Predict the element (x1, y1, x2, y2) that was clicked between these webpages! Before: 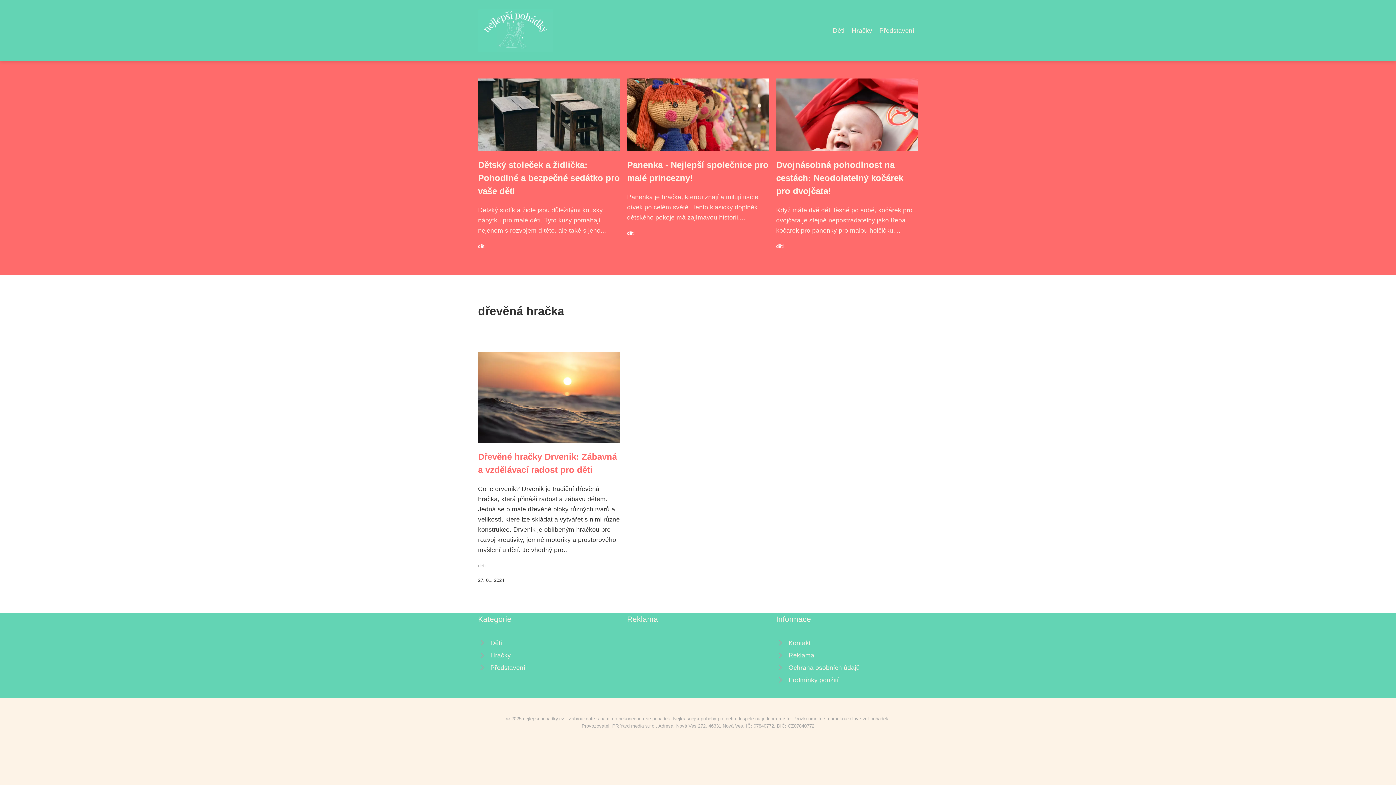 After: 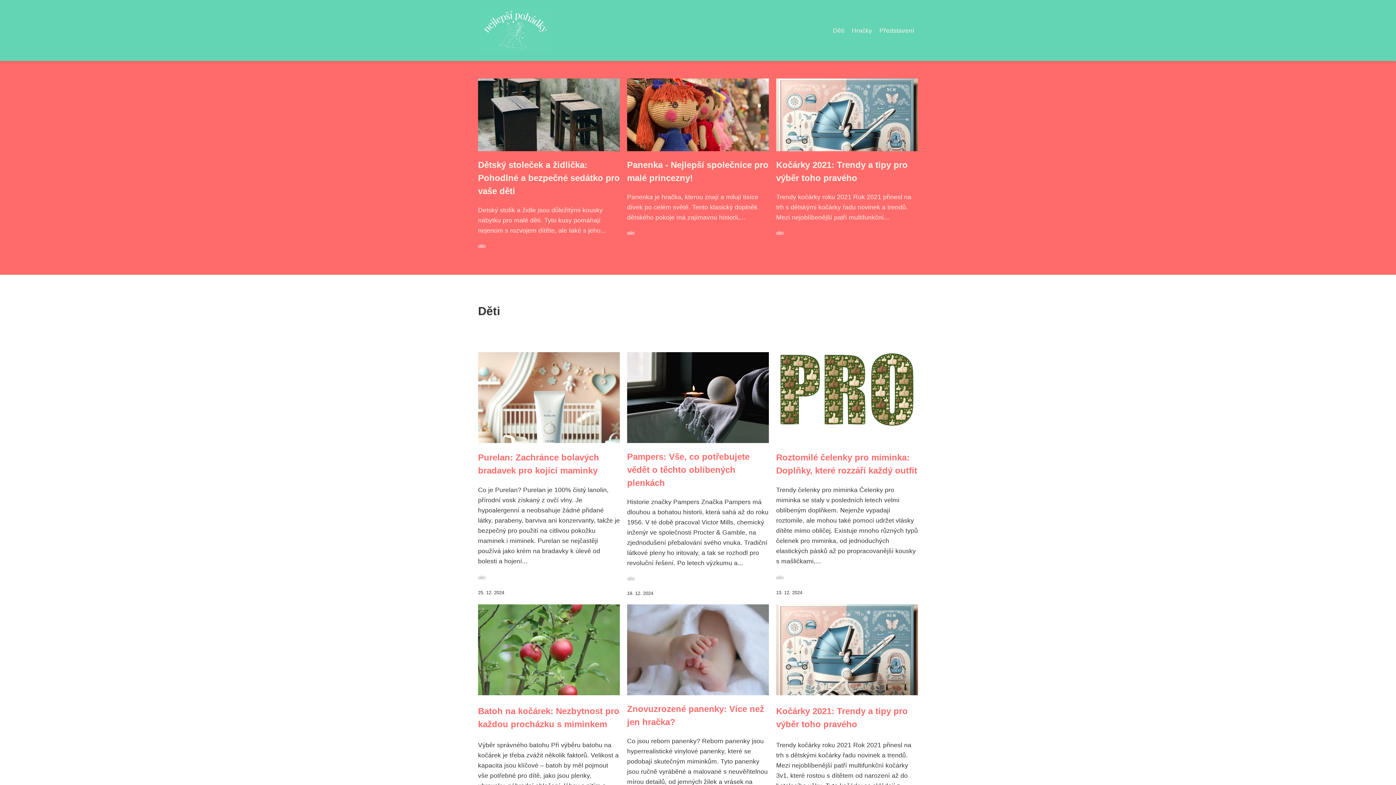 Action: bbox: (478, 243, 485, 249) label: děti